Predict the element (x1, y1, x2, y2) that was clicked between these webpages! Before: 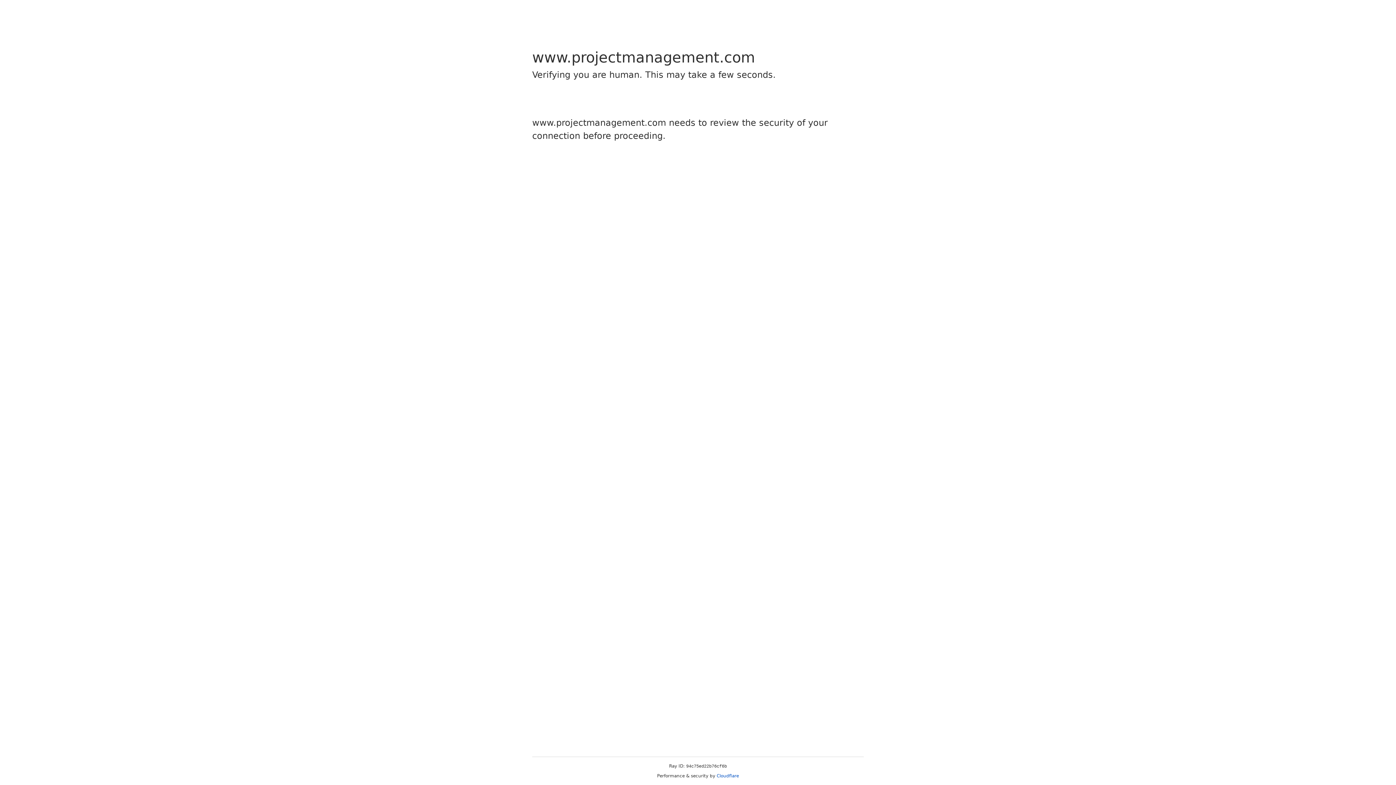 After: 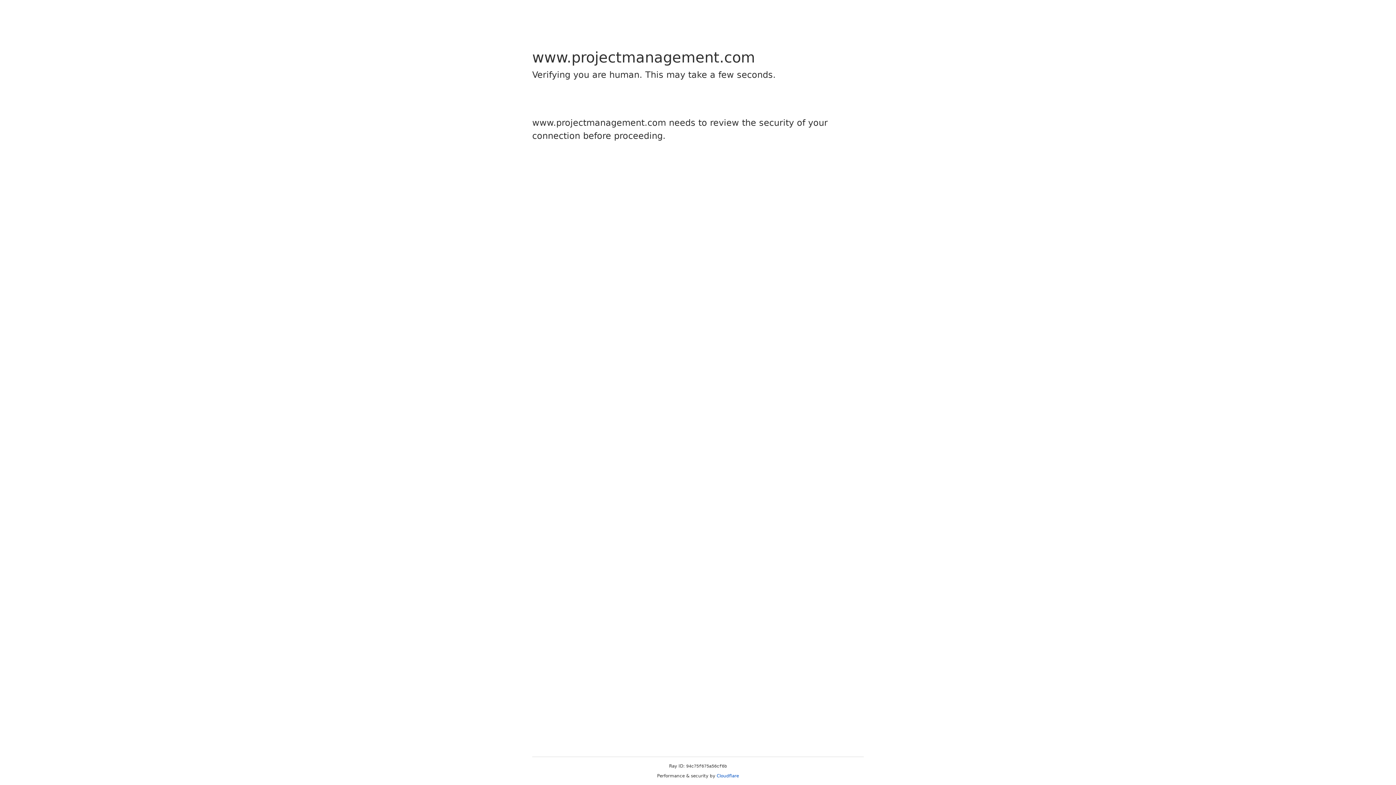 Action: label: Cloudflare bbox: (716, 773, 739, 778)